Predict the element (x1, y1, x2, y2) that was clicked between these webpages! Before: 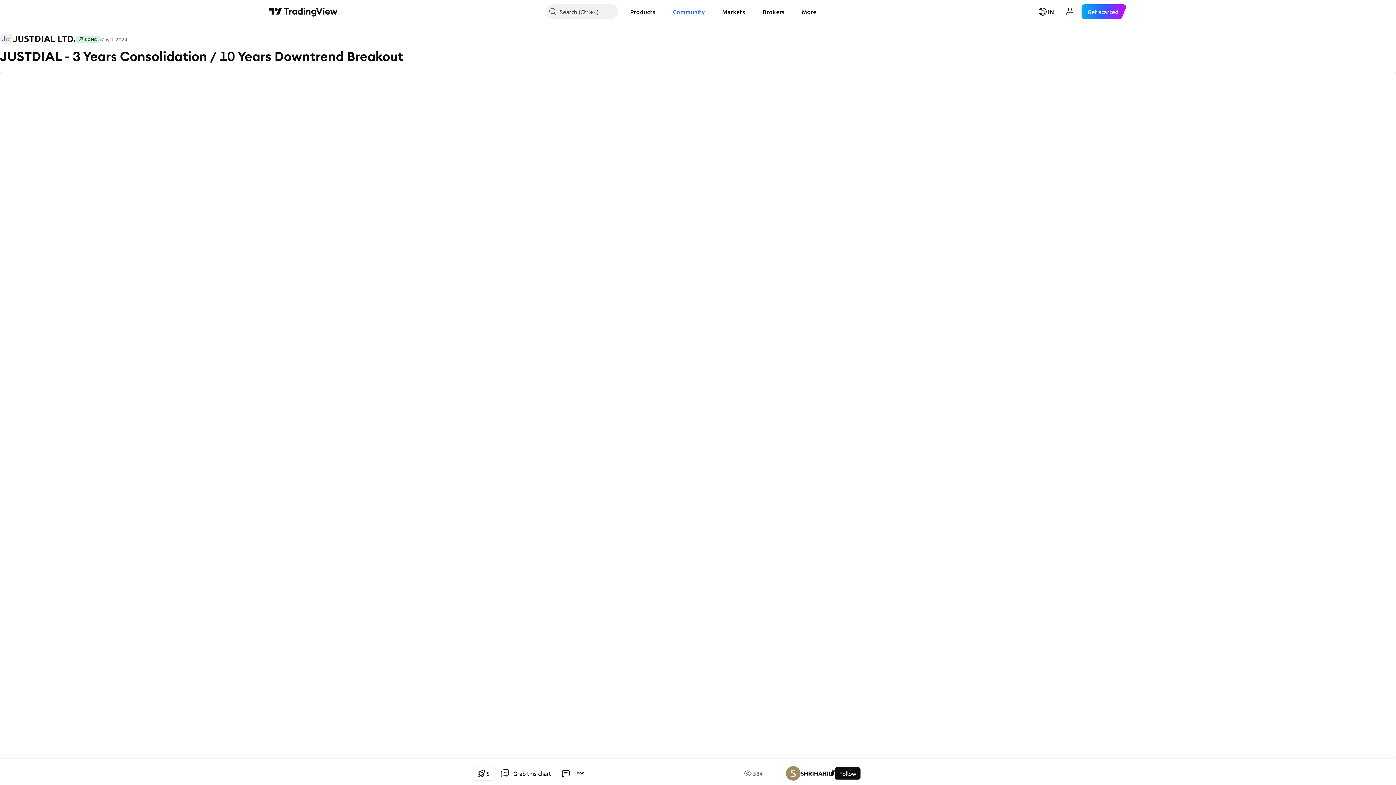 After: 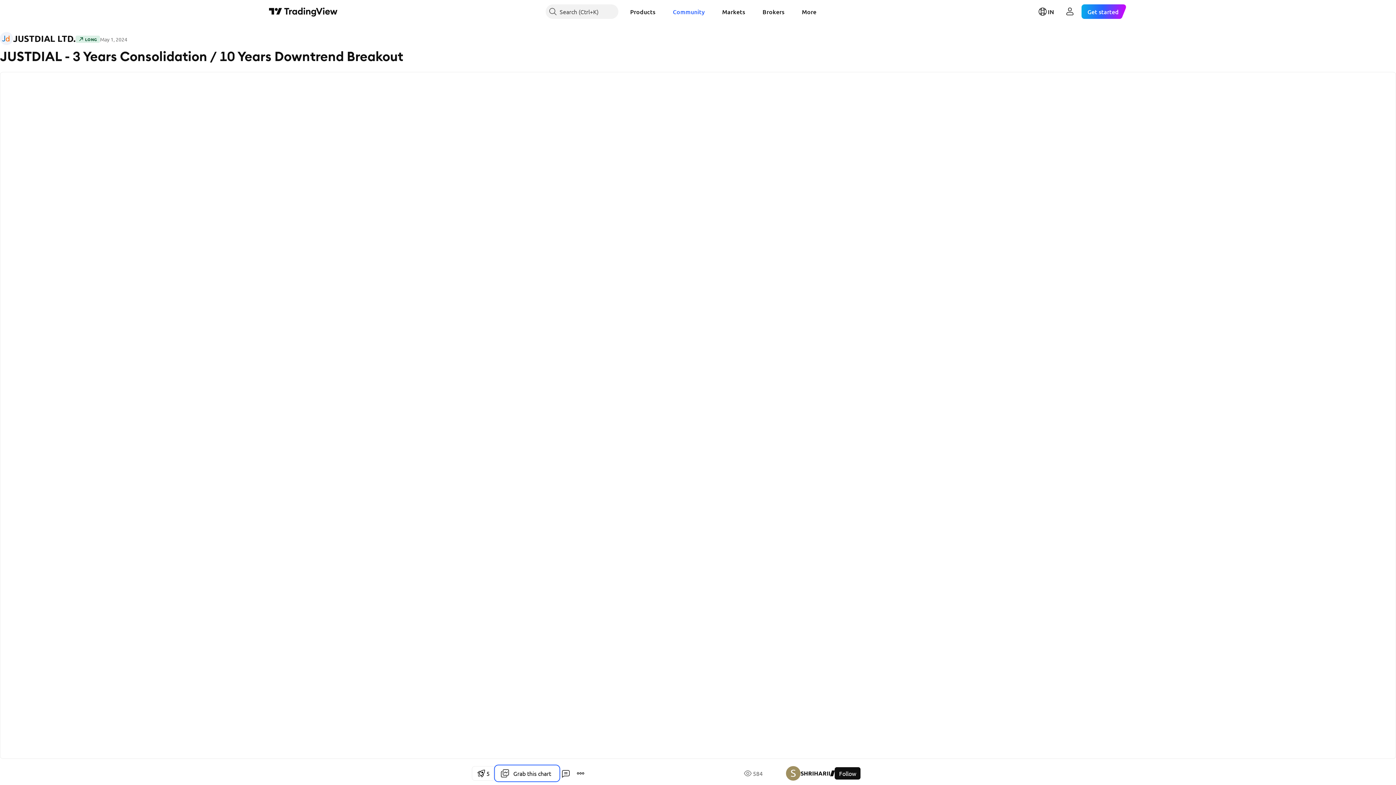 Action: bbox: (495, 766, 558, 781) label: Grab this chart